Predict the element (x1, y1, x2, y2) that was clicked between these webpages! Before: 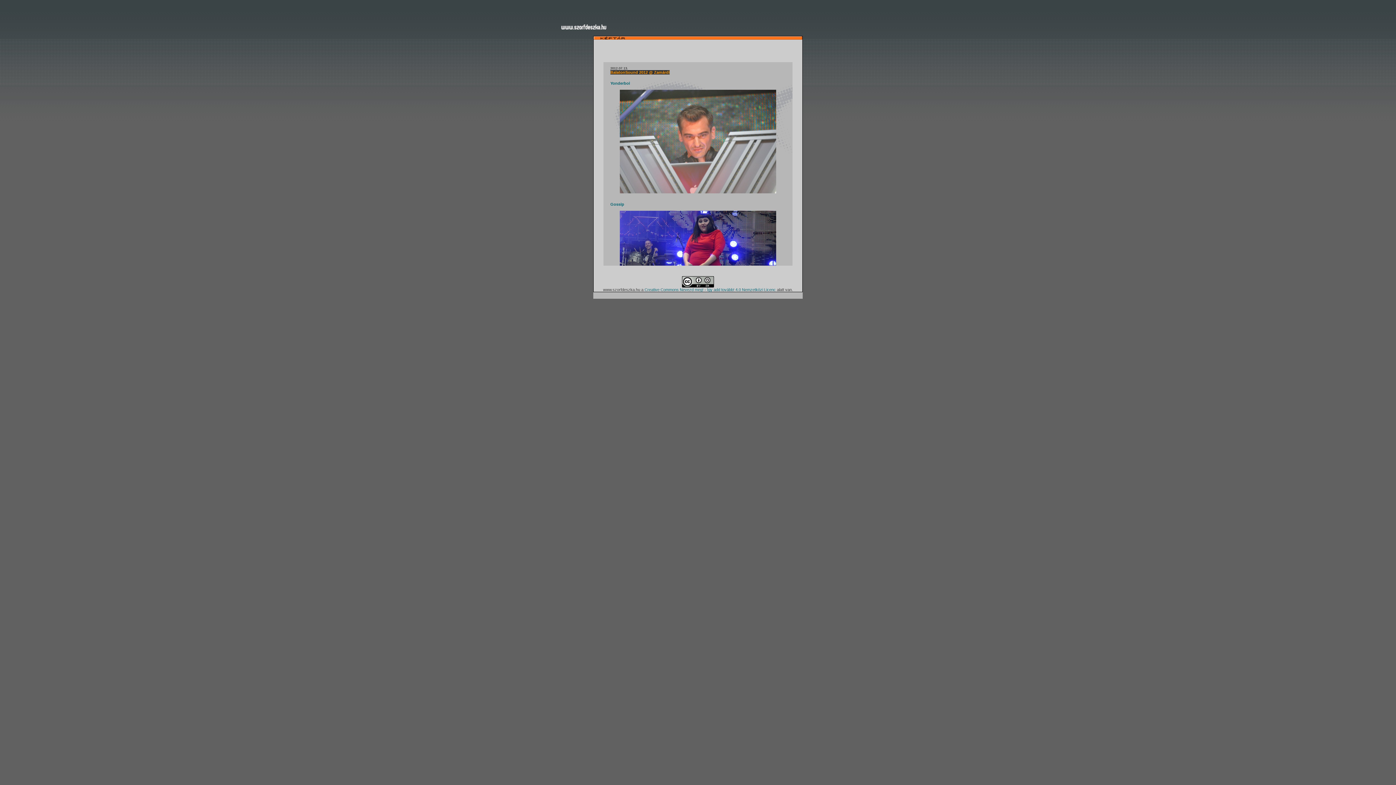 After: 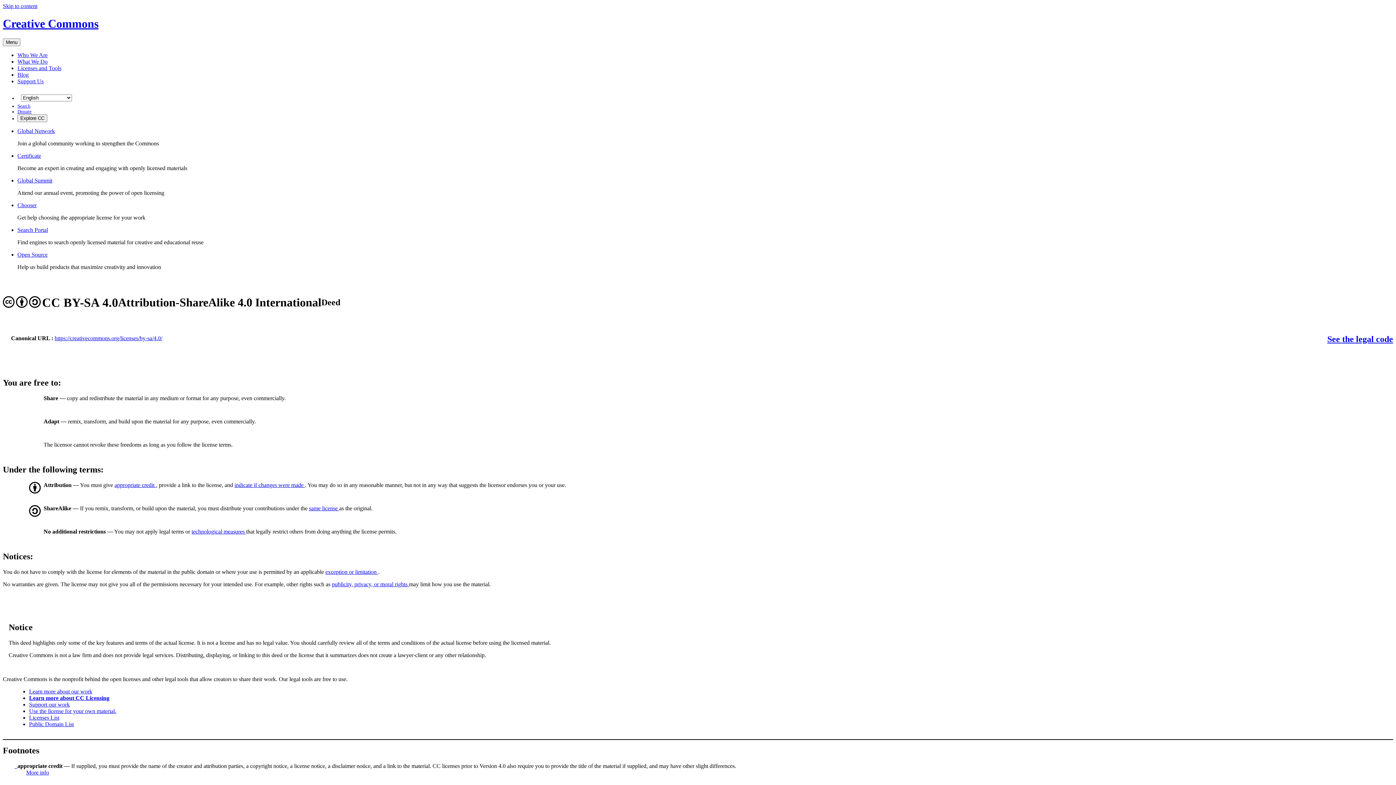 Action: bbox: (682, 284, 714, 288)